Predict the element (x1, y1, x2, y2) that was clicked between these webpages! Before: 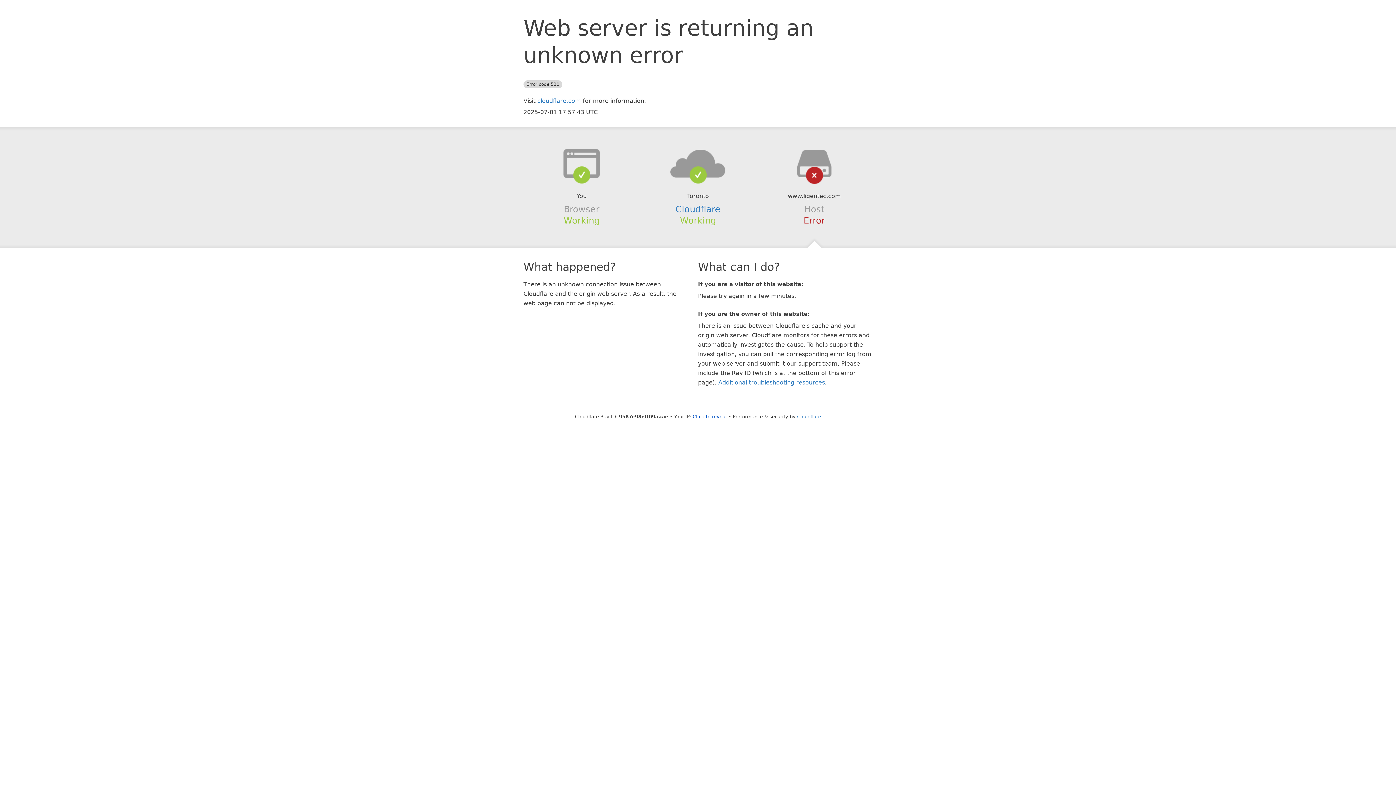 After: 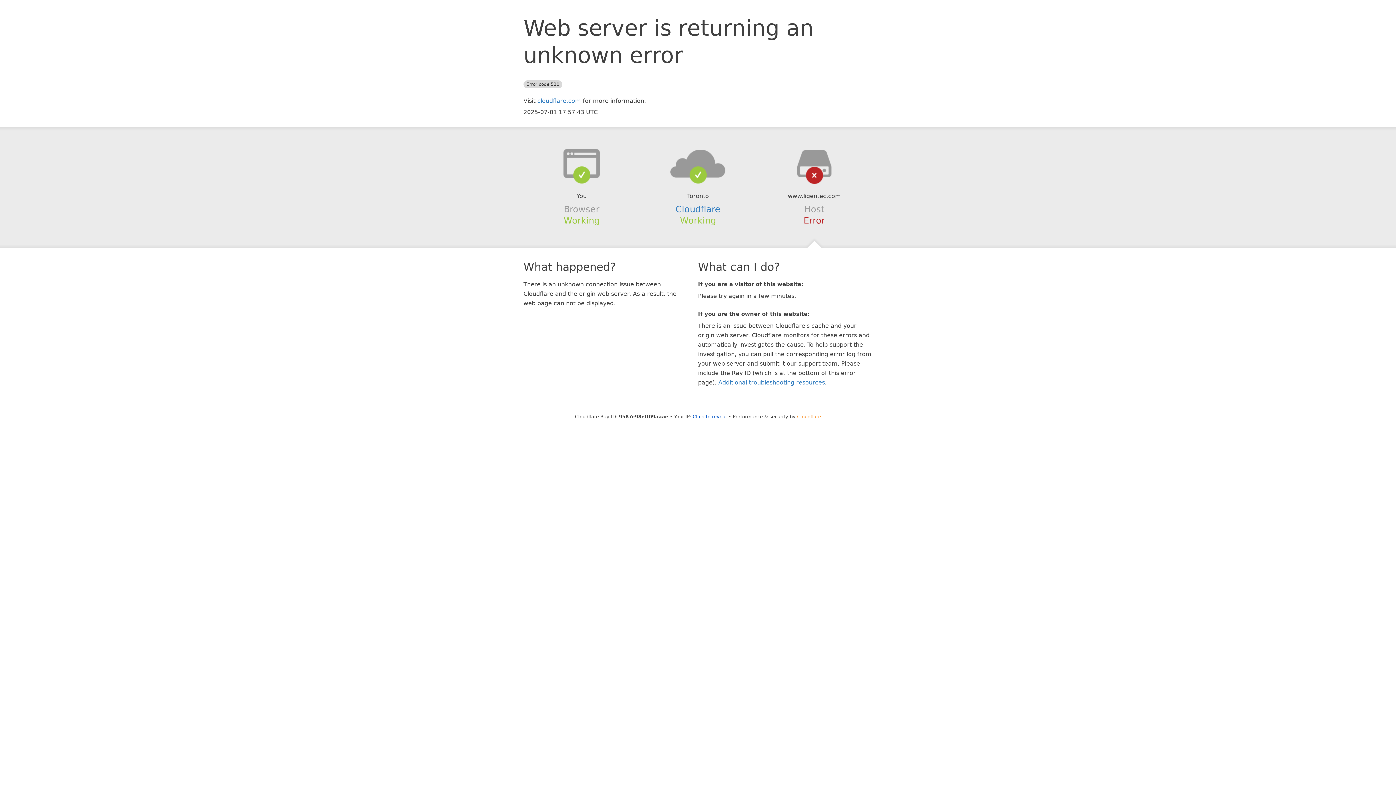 Action: label: Cloudflare bbox: (797, 414, 821, 419)